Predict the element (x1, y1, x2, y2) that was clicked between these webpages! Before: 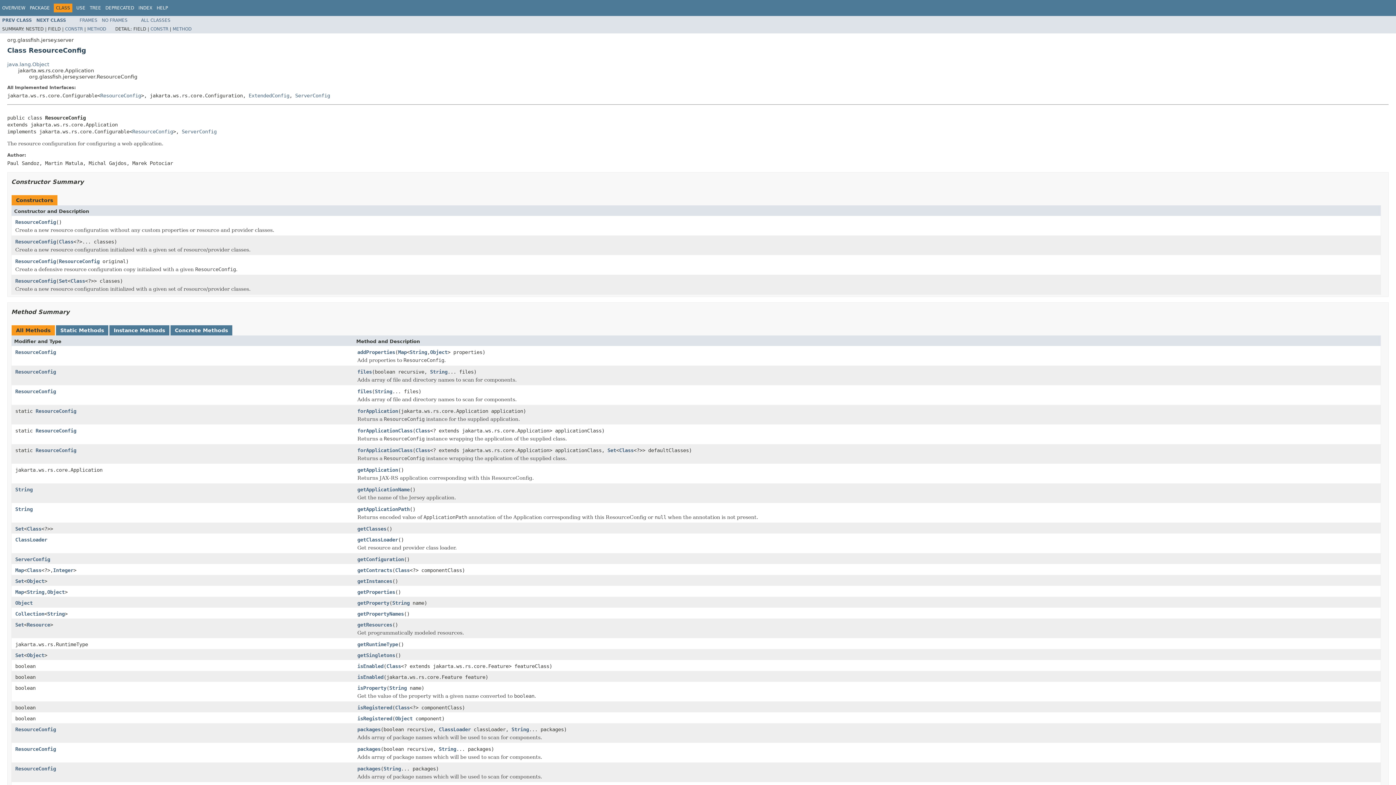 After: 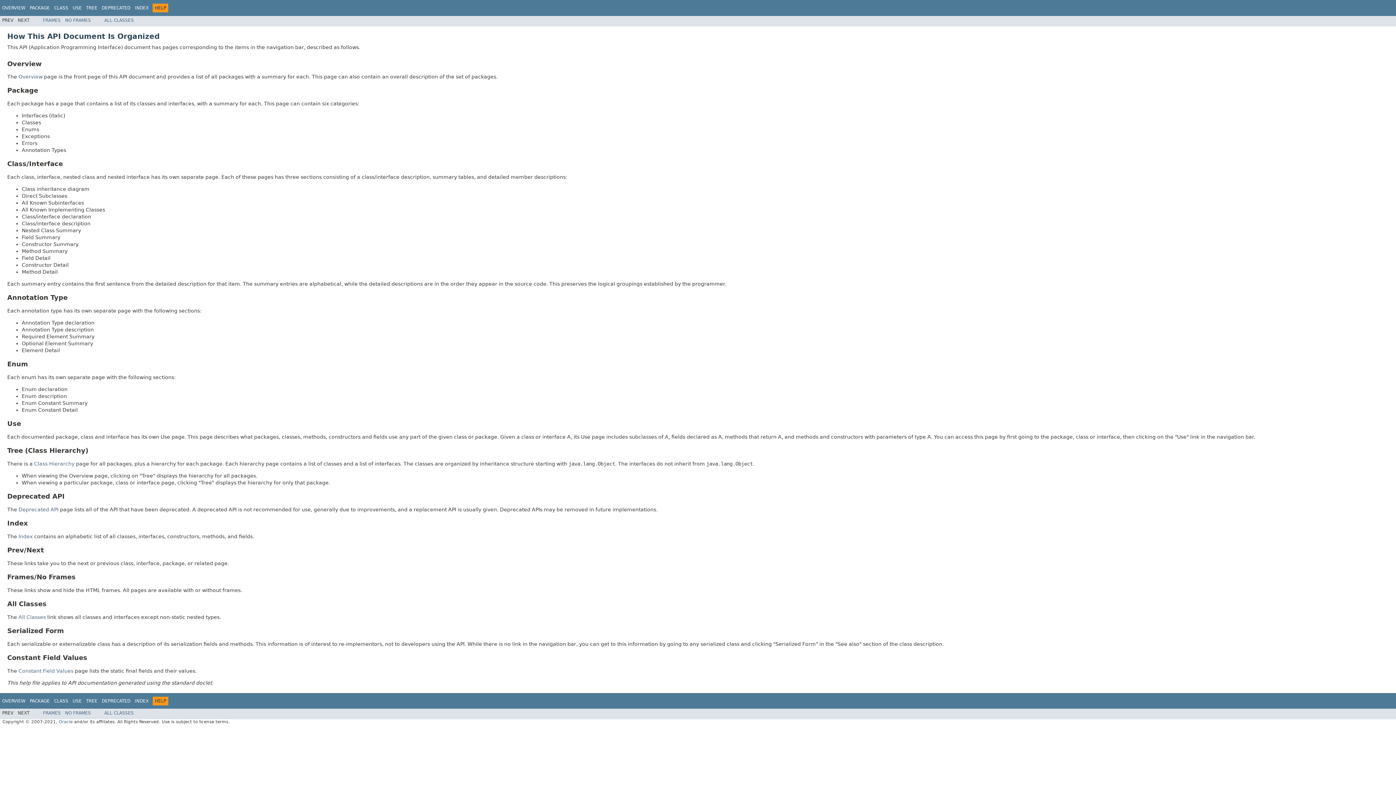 Action: label: HELP bbox: (156, 5, 168, 10)